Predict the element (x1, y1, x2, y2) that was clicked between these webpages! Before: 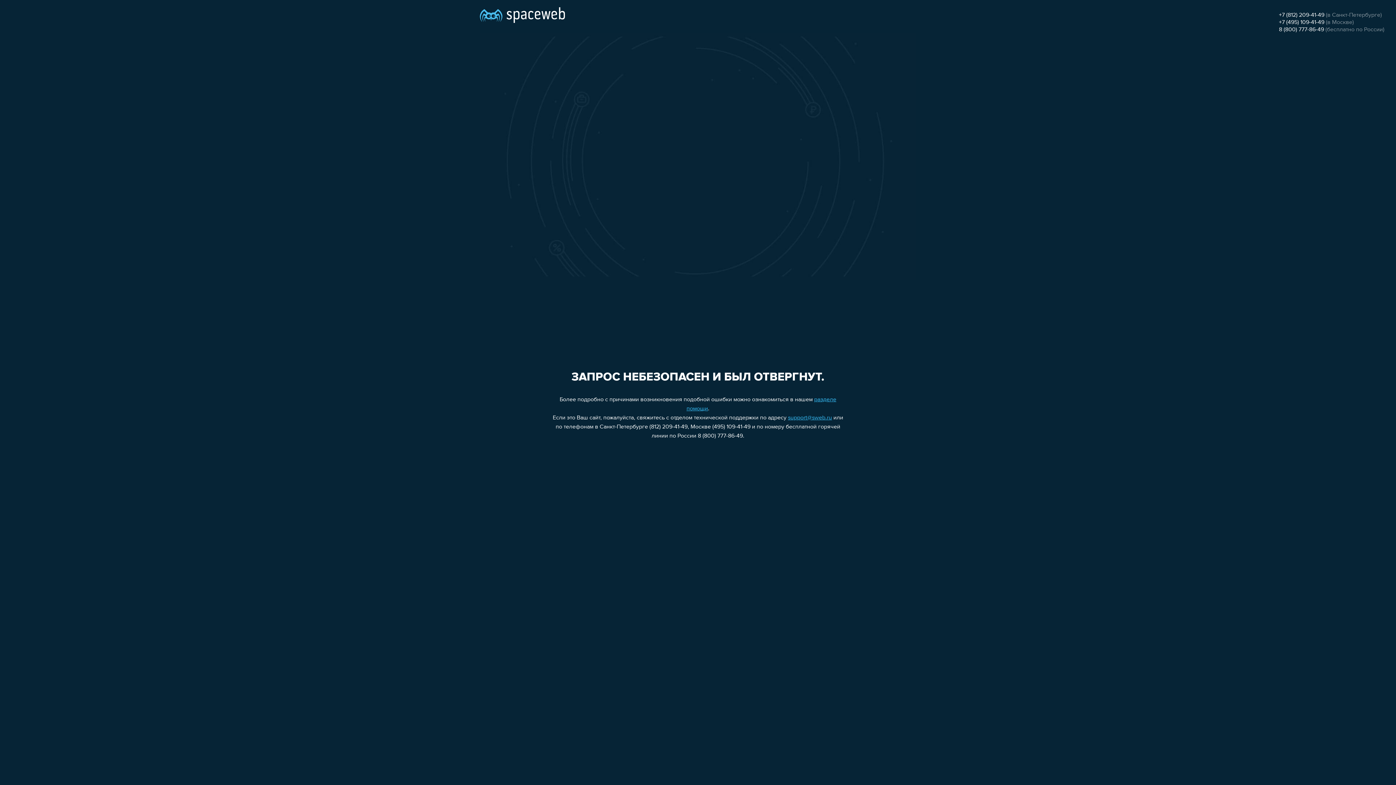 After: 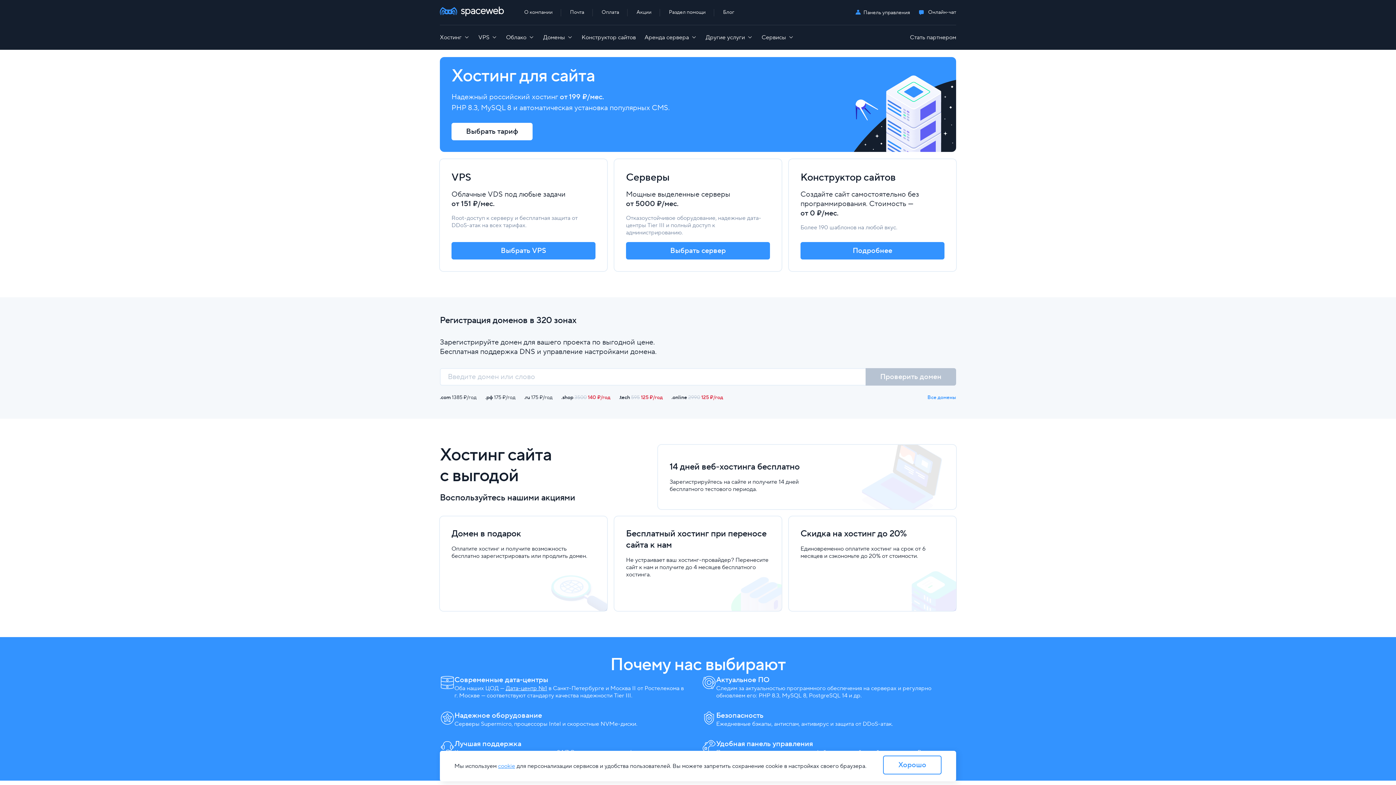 Action: bbox: (480, 0, 565, 25)